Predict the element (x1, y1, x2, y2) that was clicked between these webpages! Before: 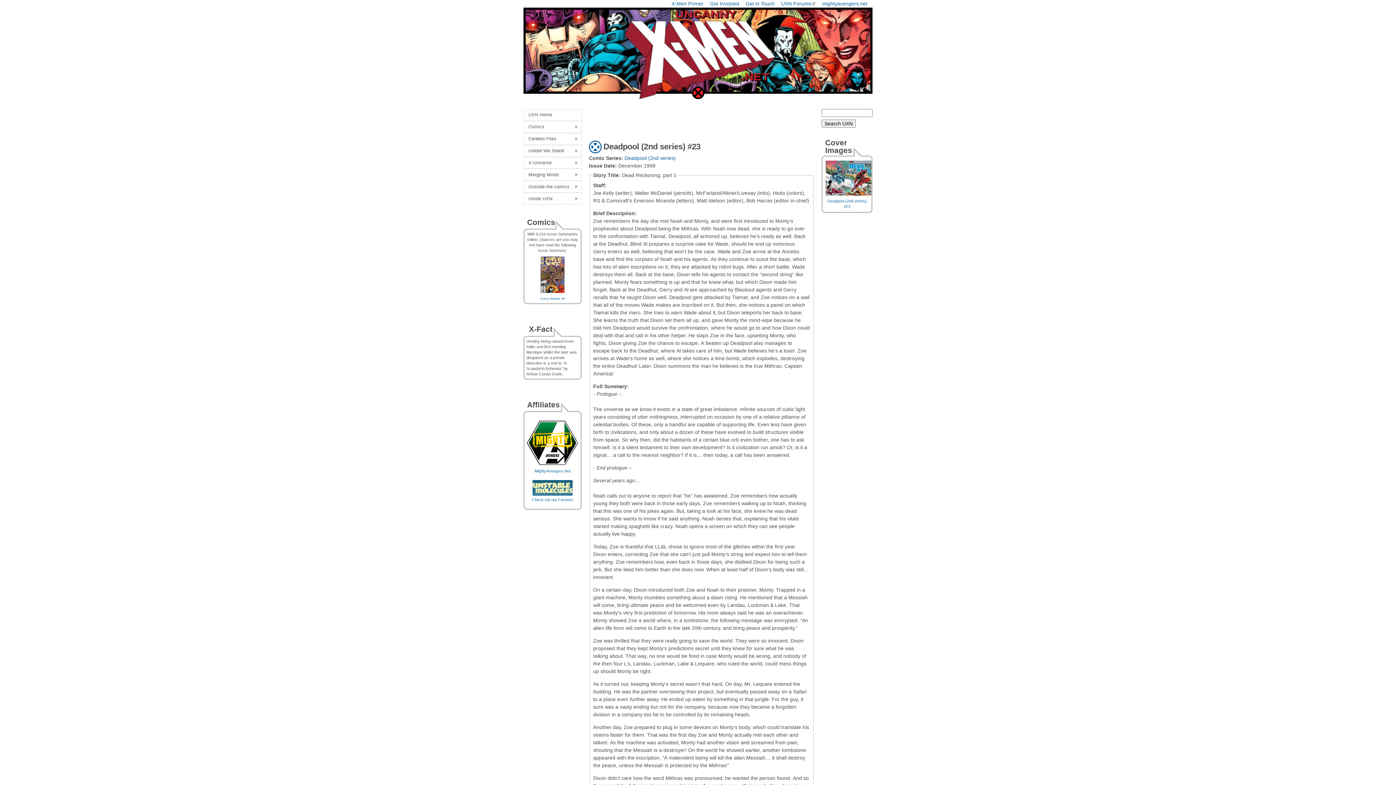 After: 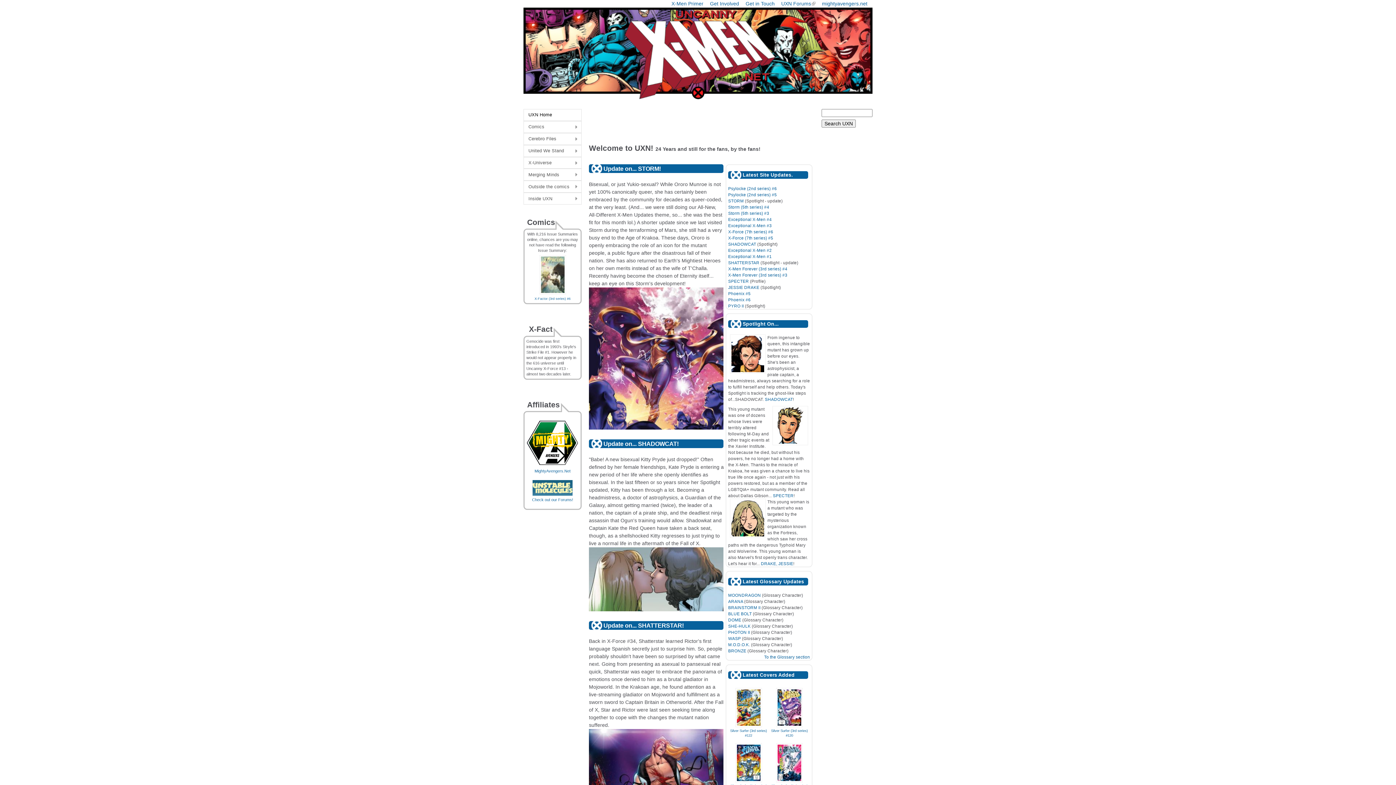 Action: bbox: (523, 94, 872, 100)